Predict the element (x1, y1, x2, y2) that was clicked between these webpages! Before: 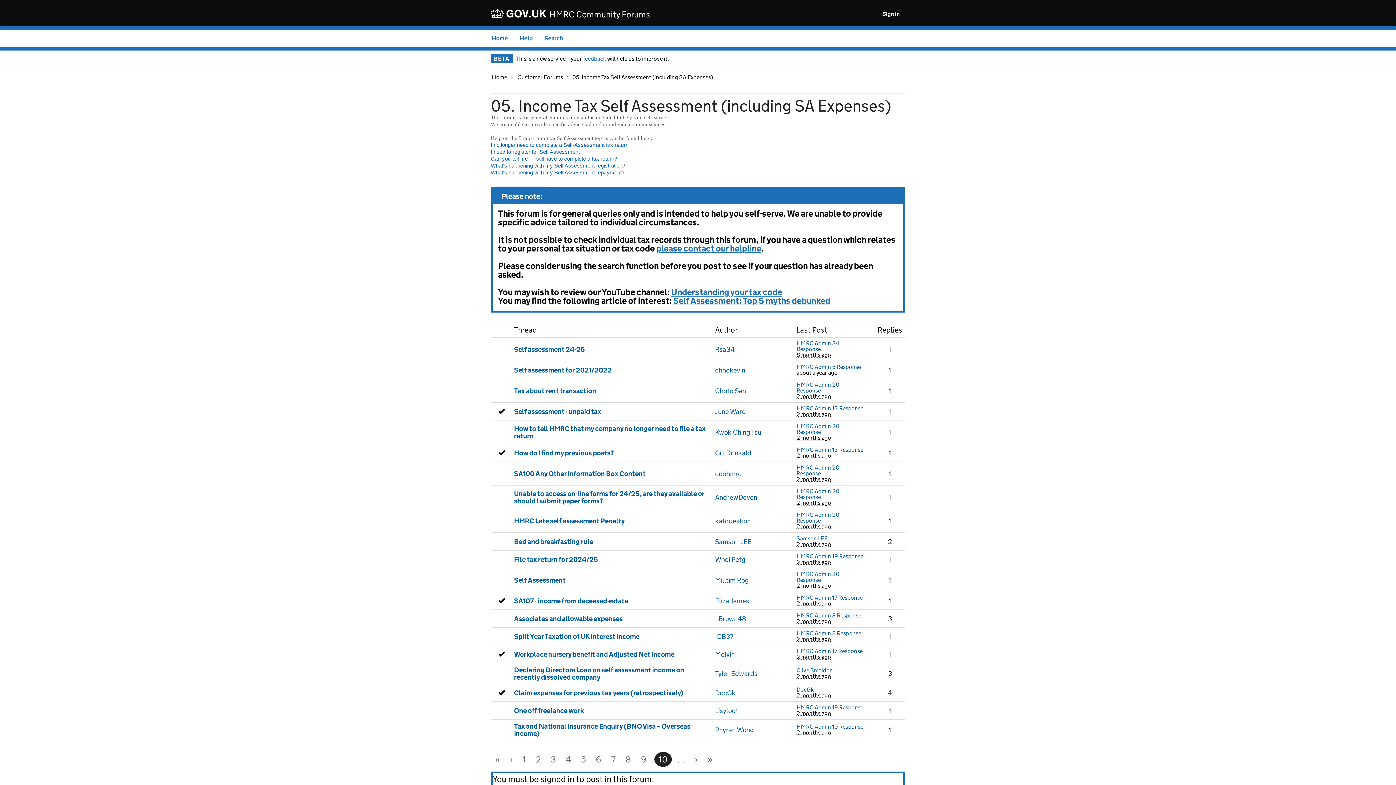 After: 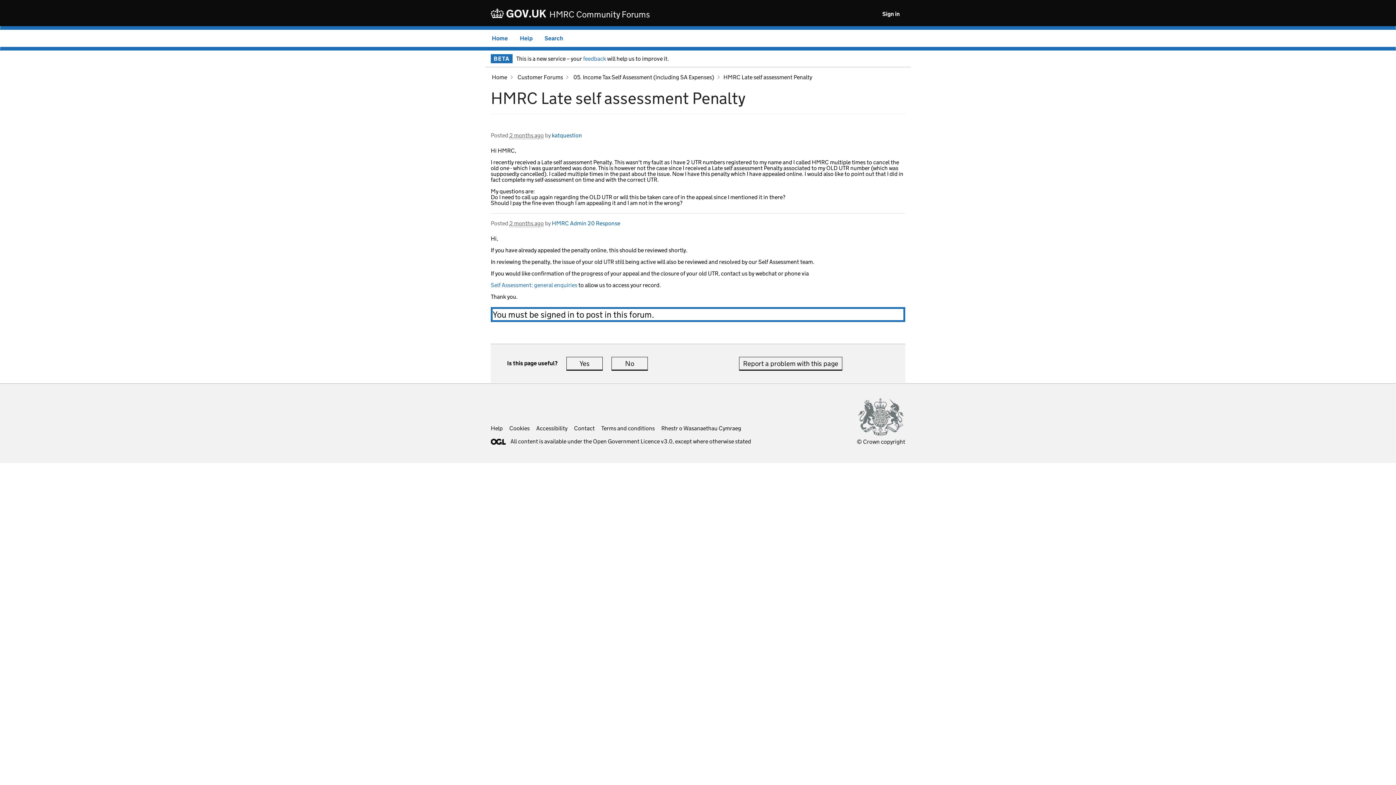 Action: label: Last post in thread bbox: (864, 512, 872, 529)